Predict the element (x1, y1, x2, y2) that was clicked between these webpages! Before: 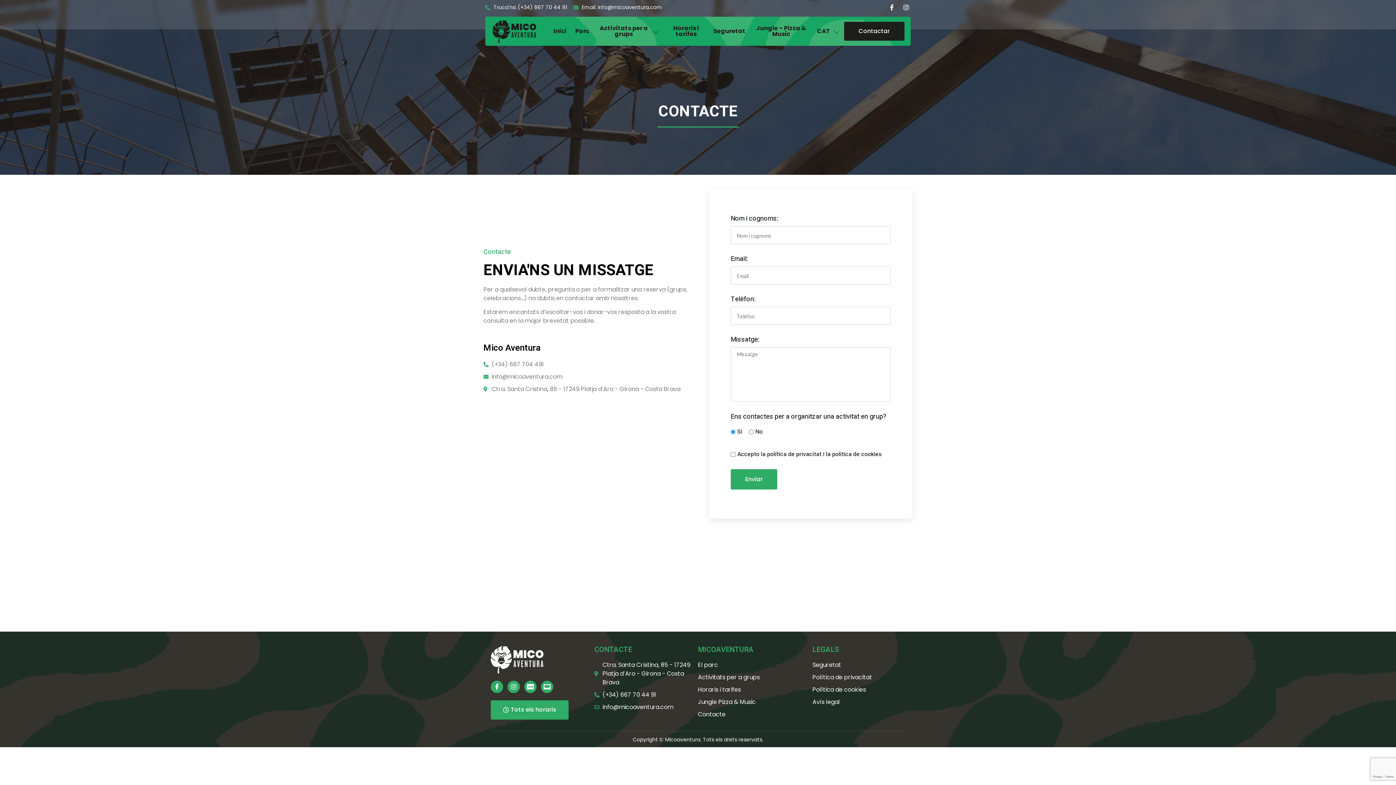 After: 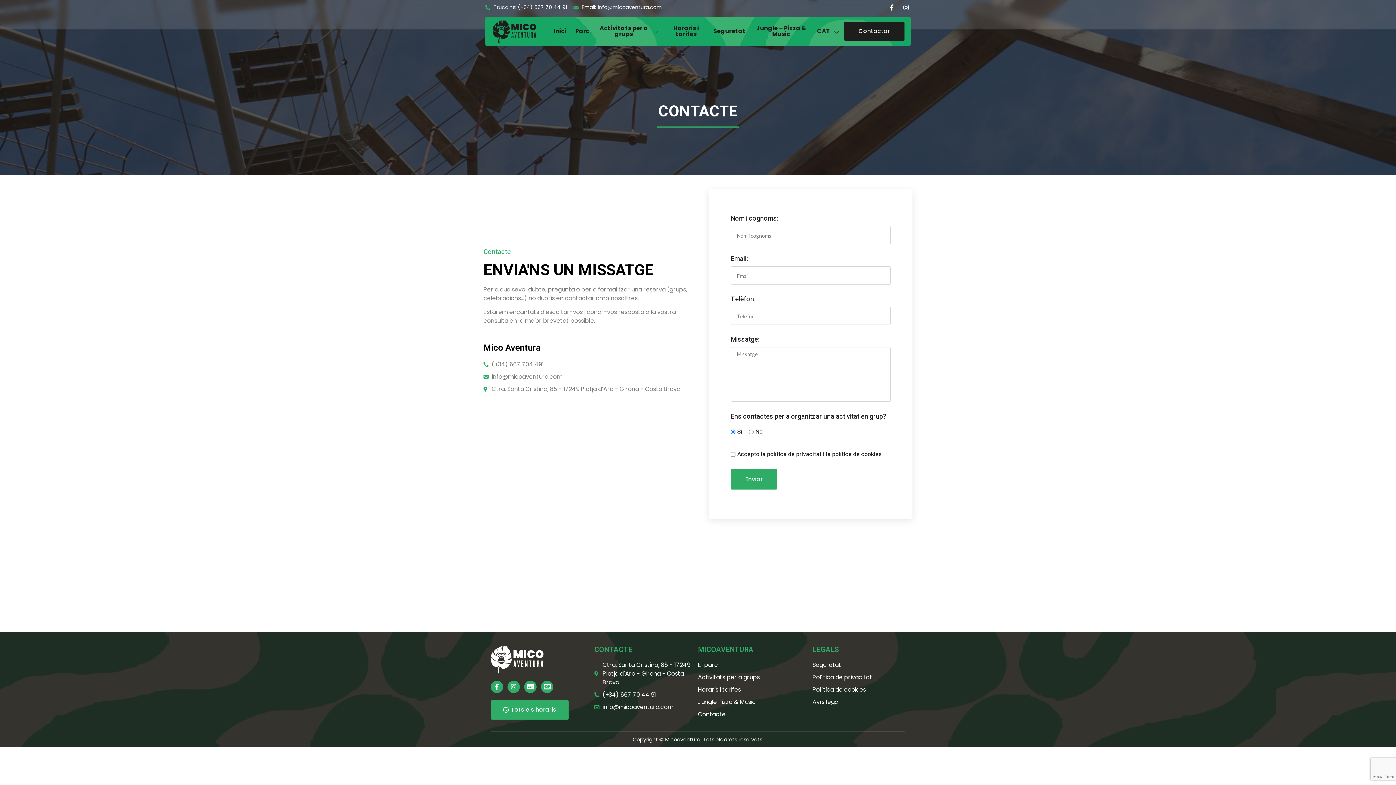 Action: label: Contactar bbox: (844, 21, 904, 40)